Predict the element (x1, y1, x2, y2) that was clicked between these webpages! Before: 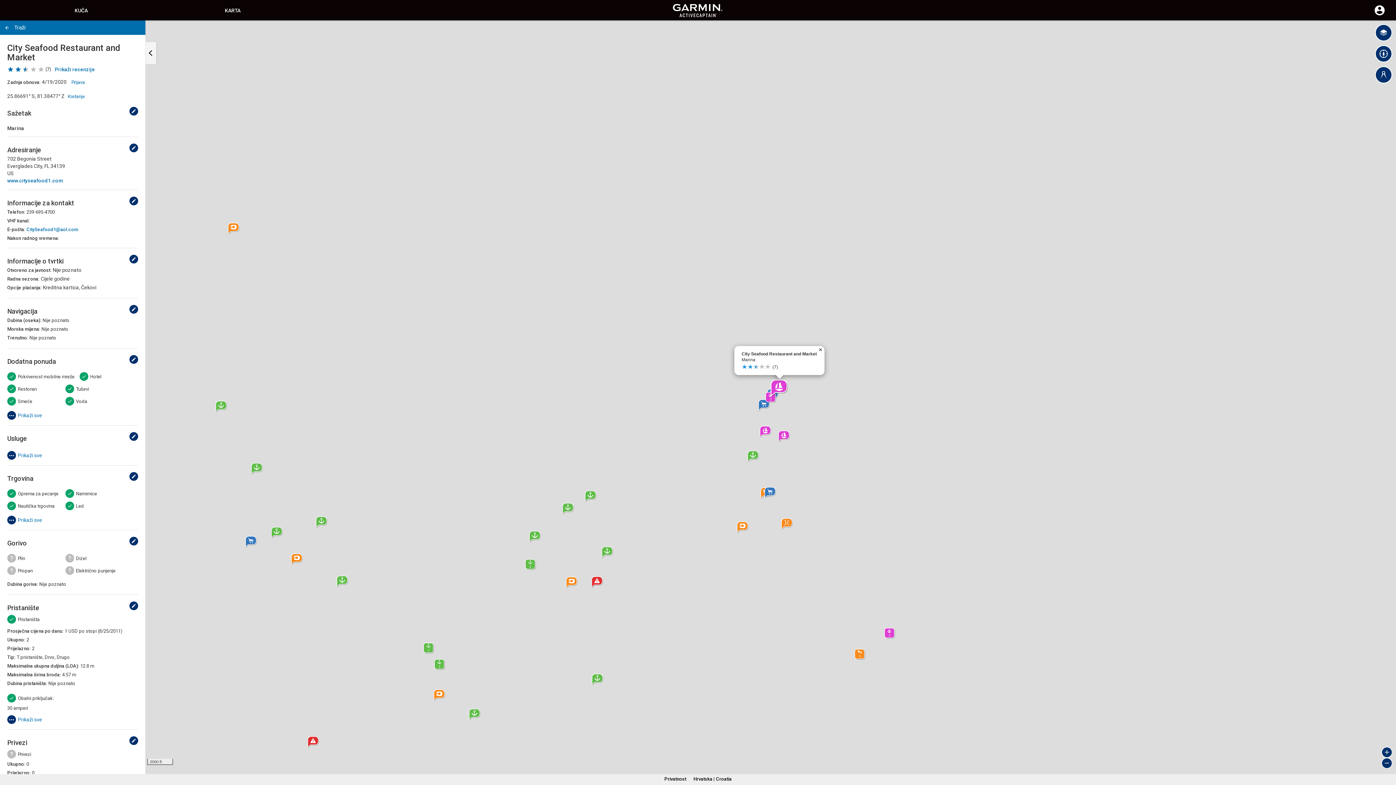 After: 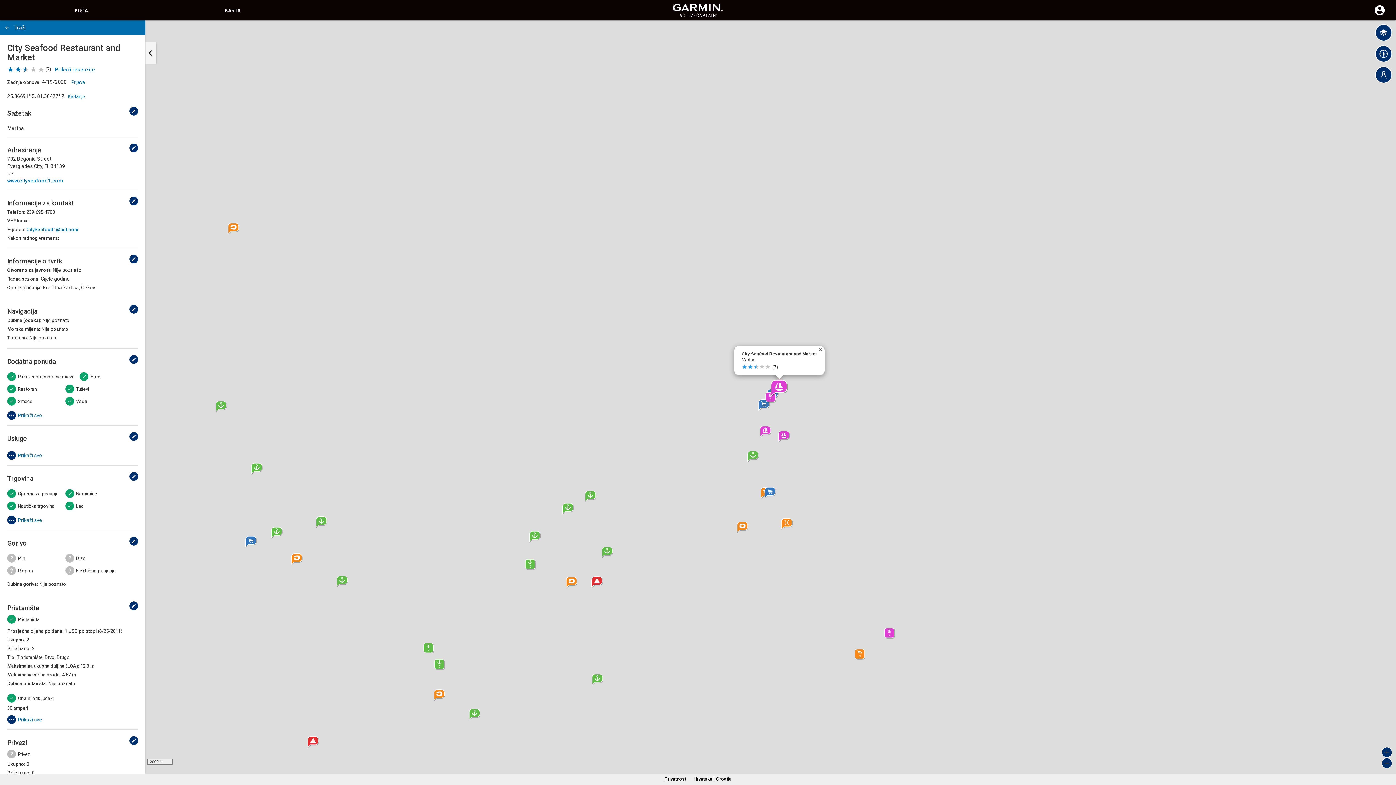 Action: bbox: (664, 776, 686, 782) label: Privatnost